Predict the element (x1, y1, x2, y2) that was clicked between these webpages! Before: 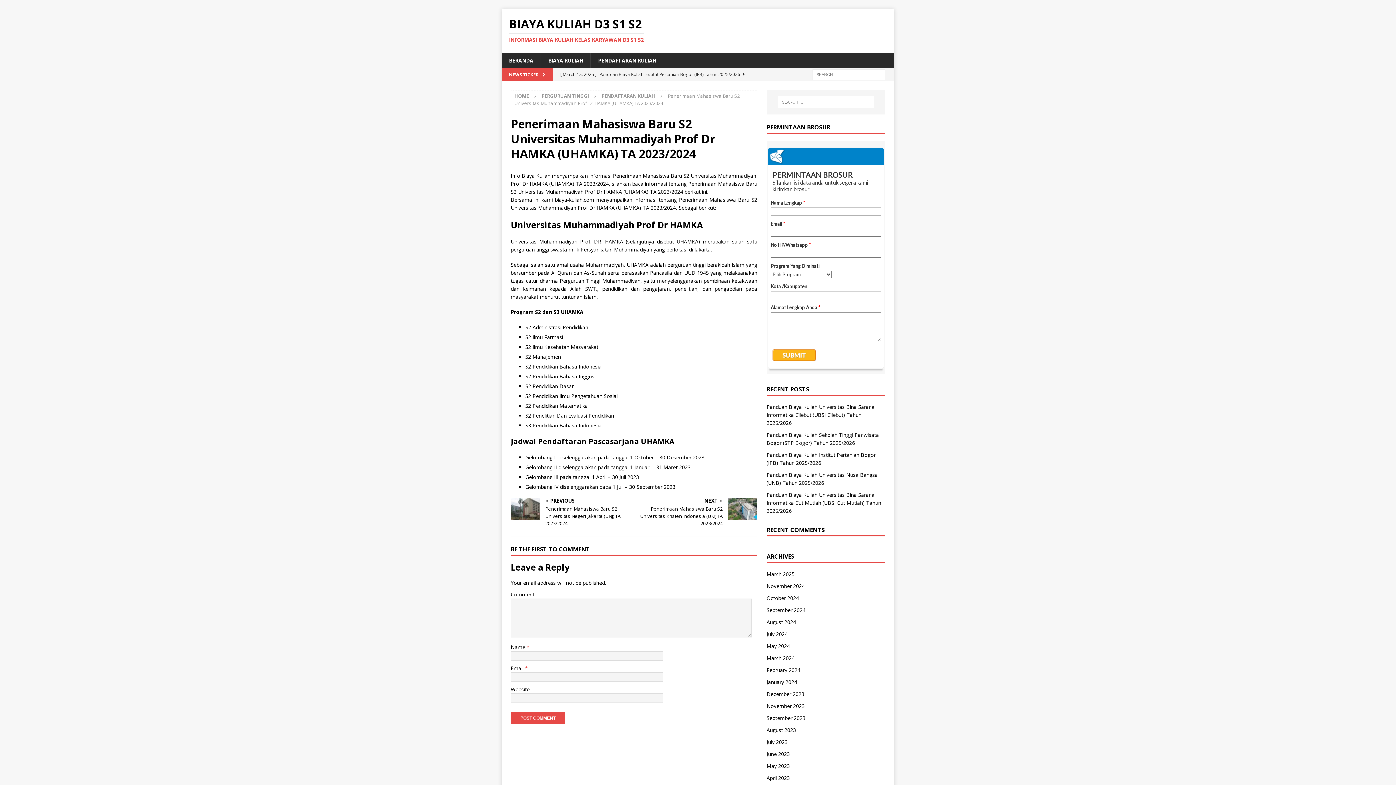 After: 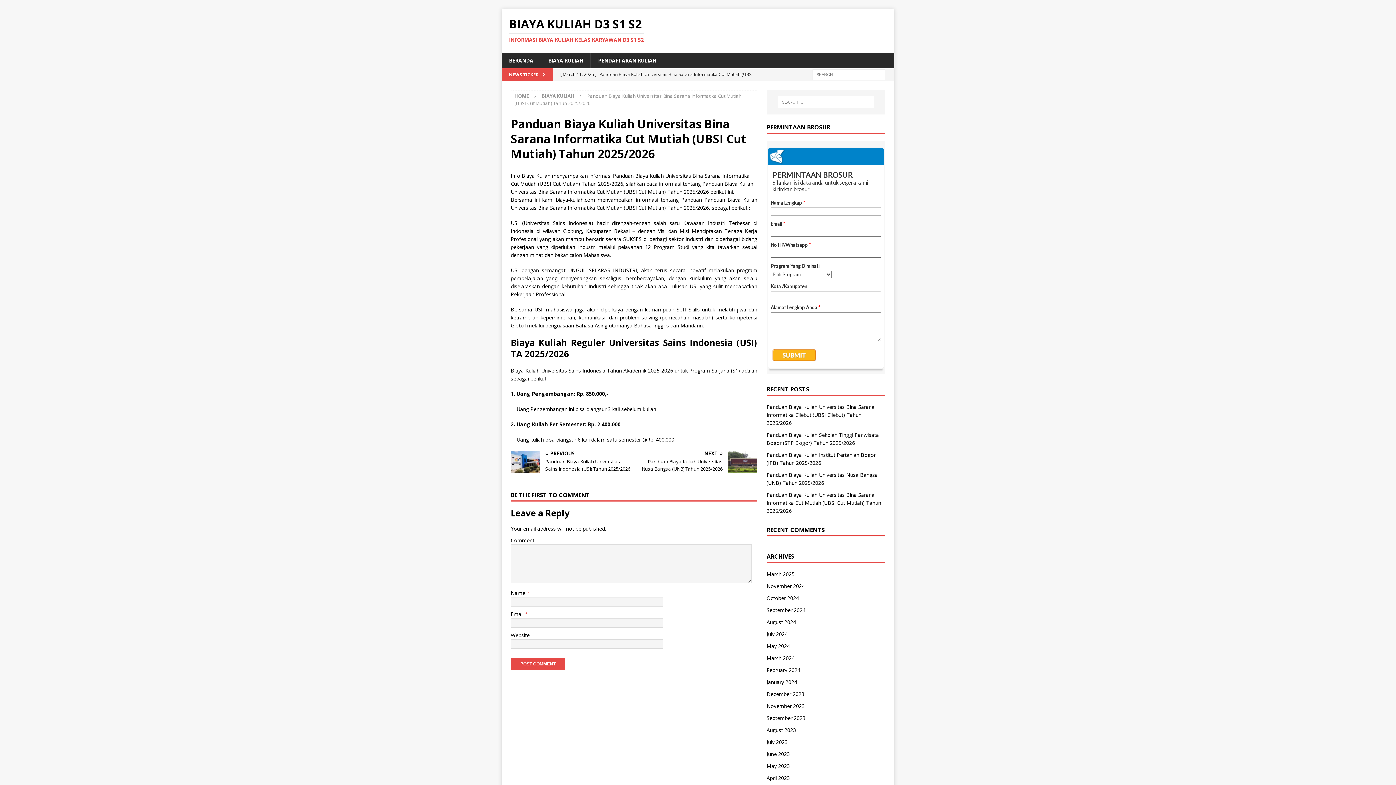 Action: label: Panduan Biaya Kuliah Universitas Bina Sarana Informatika Cut Mutiah (UBSI Cut Mutiah) Tahun 2025/2026 bbox: (766, 491, 881, 514)